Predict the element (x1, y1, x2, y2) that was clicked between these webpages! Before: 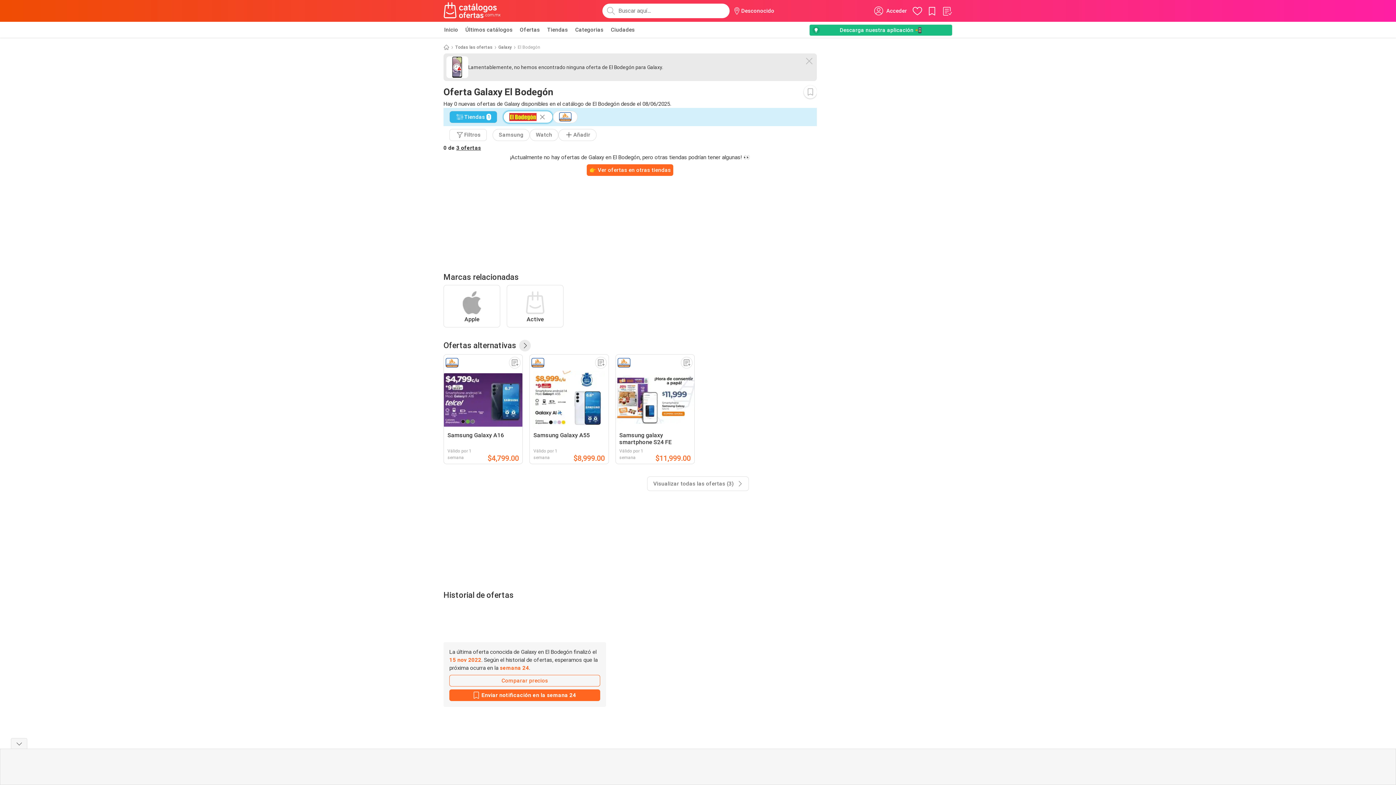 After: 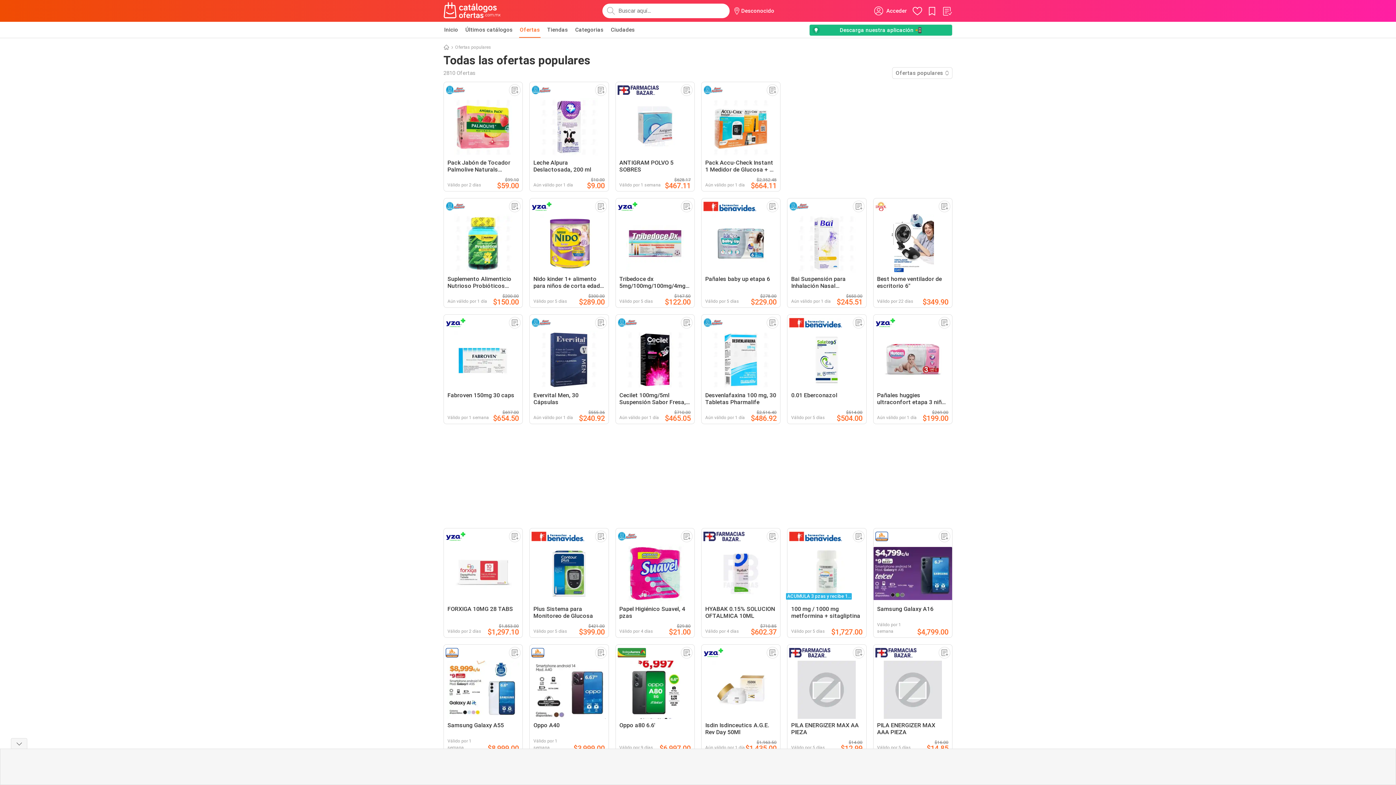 Action: bbox: (519, 21, 540, 37) label: Ofertas